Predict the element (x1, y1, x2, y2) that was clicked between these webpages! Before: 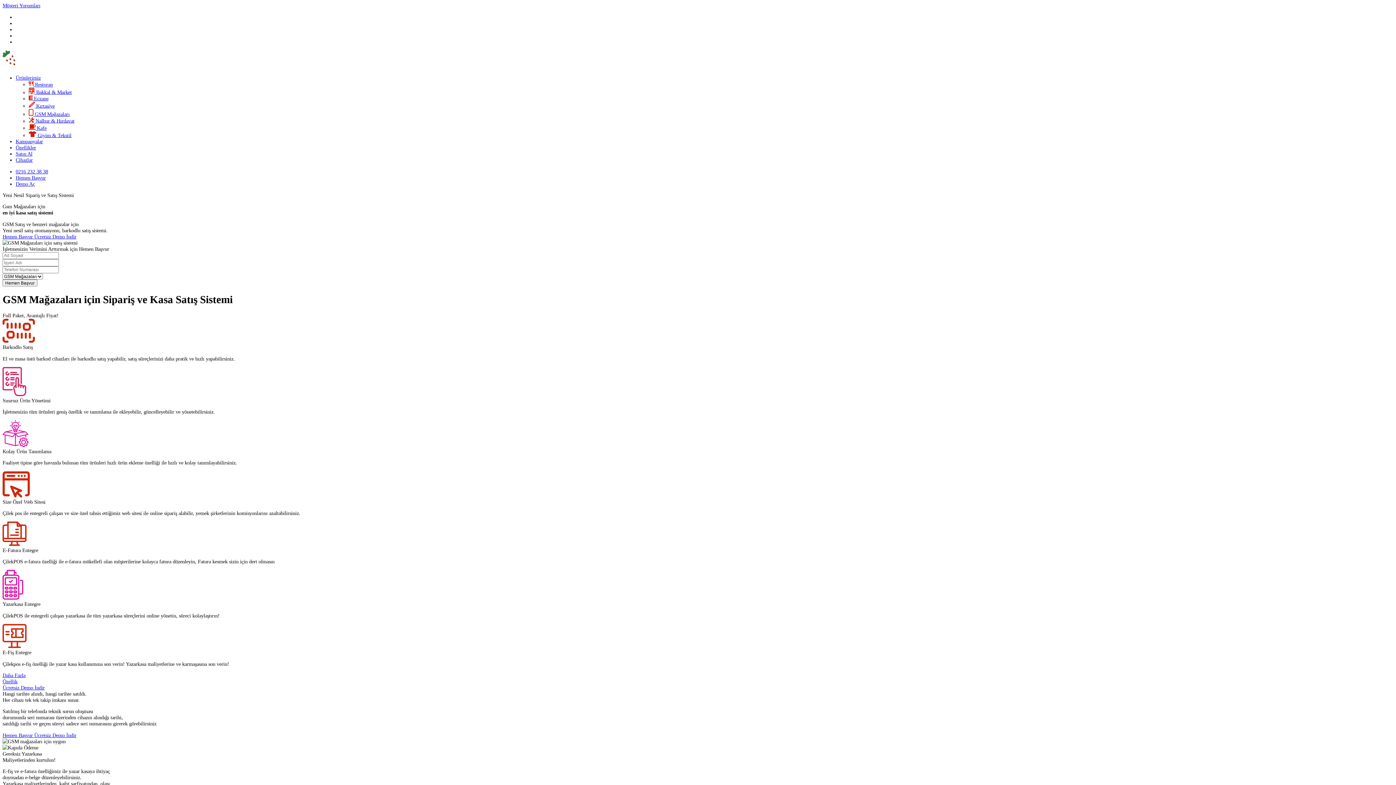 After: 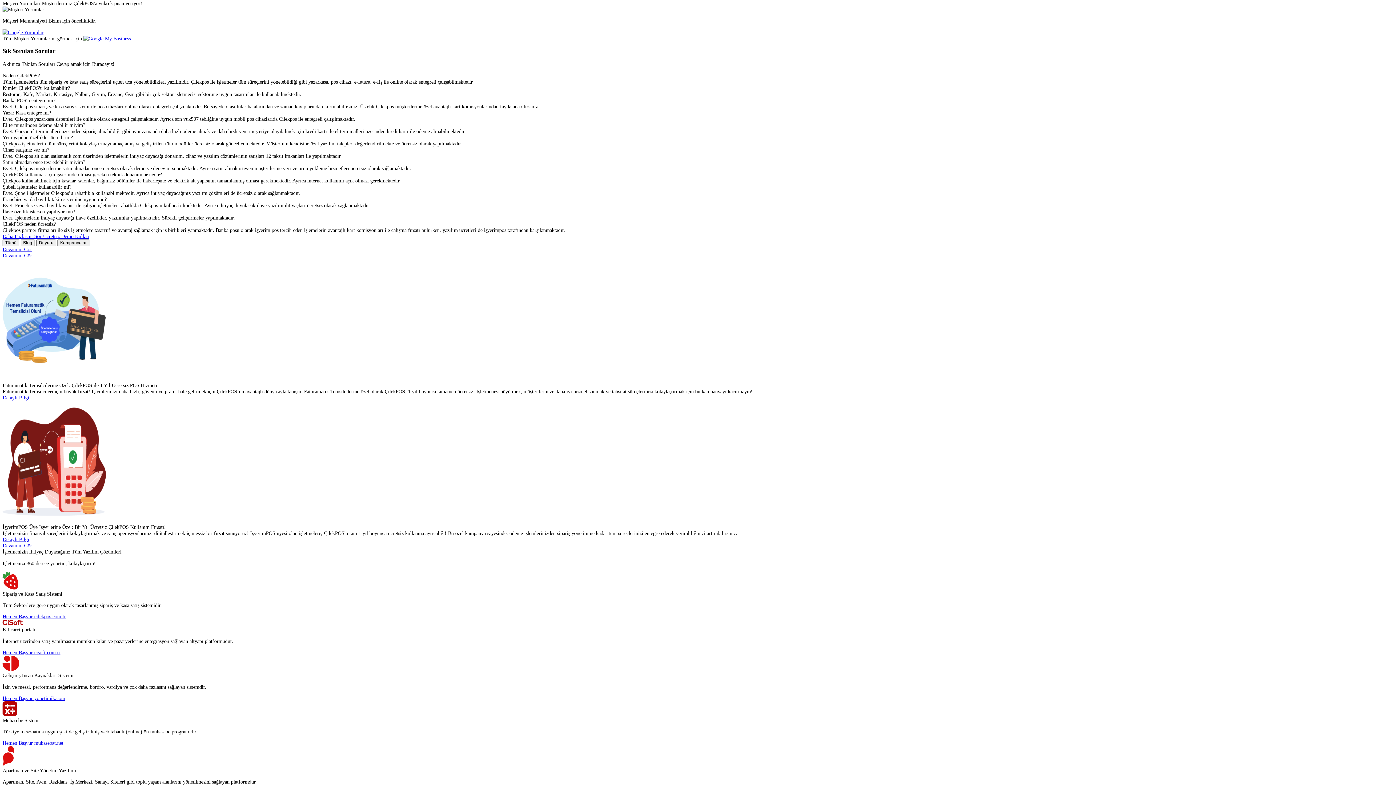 Action: bbox: (2, 2, 44, 9) label: Müşteri Yorumları